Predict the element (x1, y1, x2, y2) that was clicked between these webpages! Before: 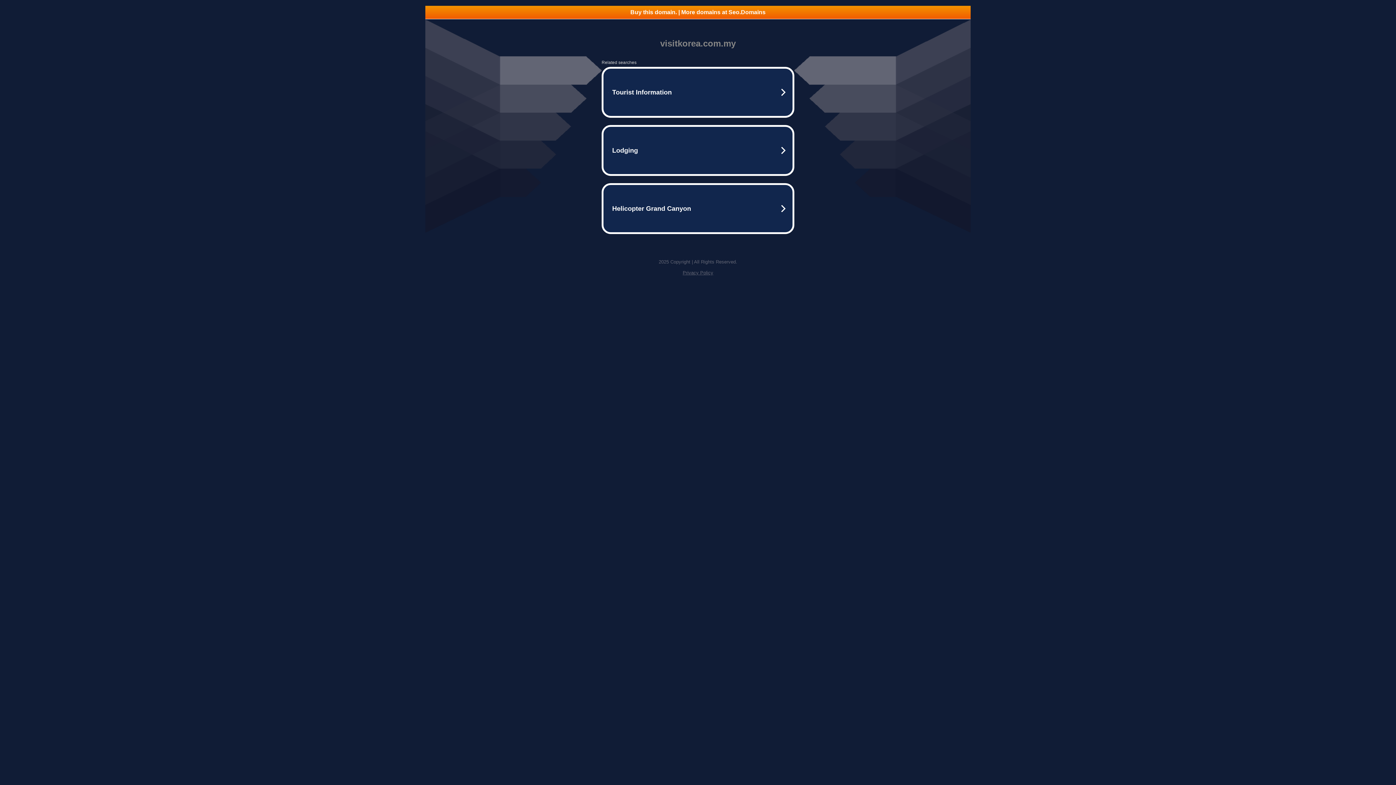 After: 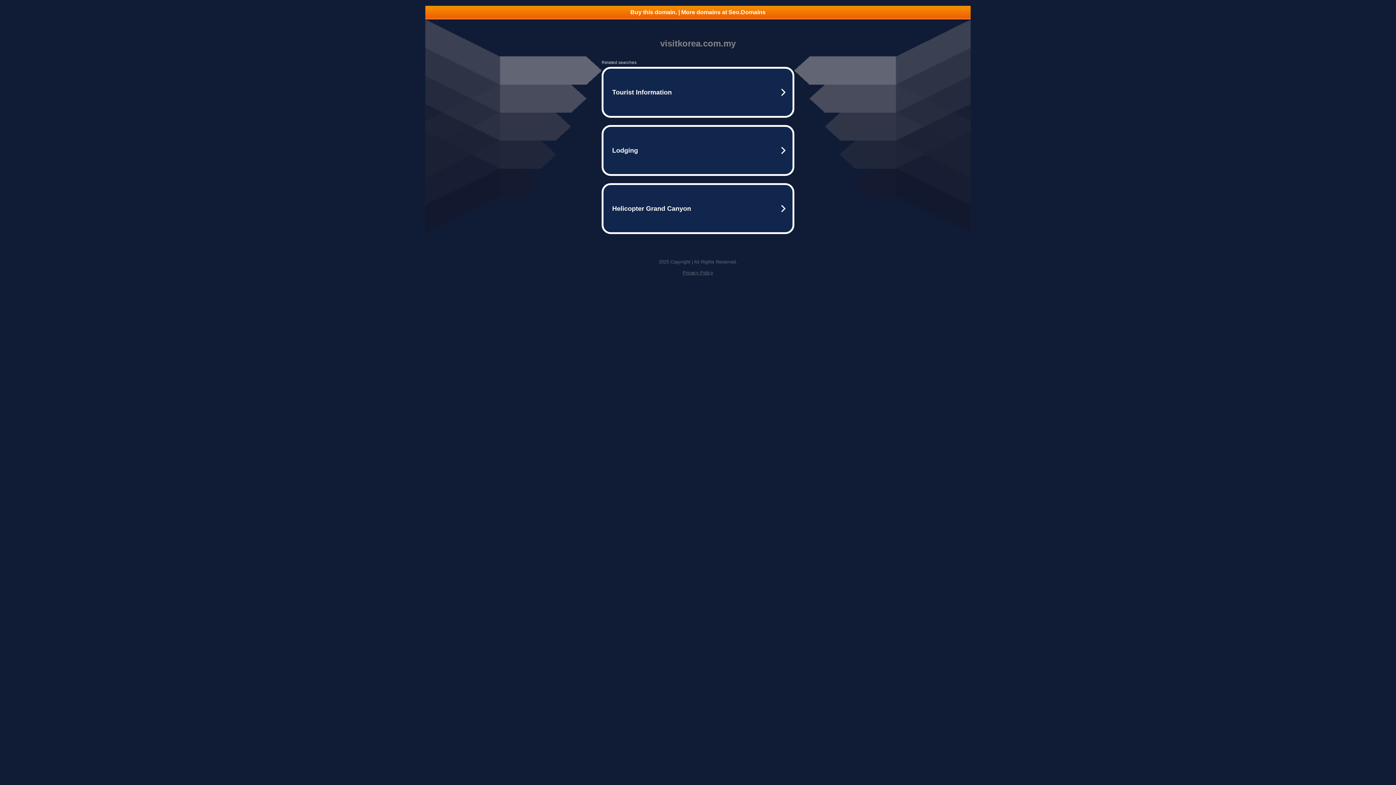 Action: bbox: (425, 5, 970, 18) label: Buy this domain. | More domains at Seo.Domains